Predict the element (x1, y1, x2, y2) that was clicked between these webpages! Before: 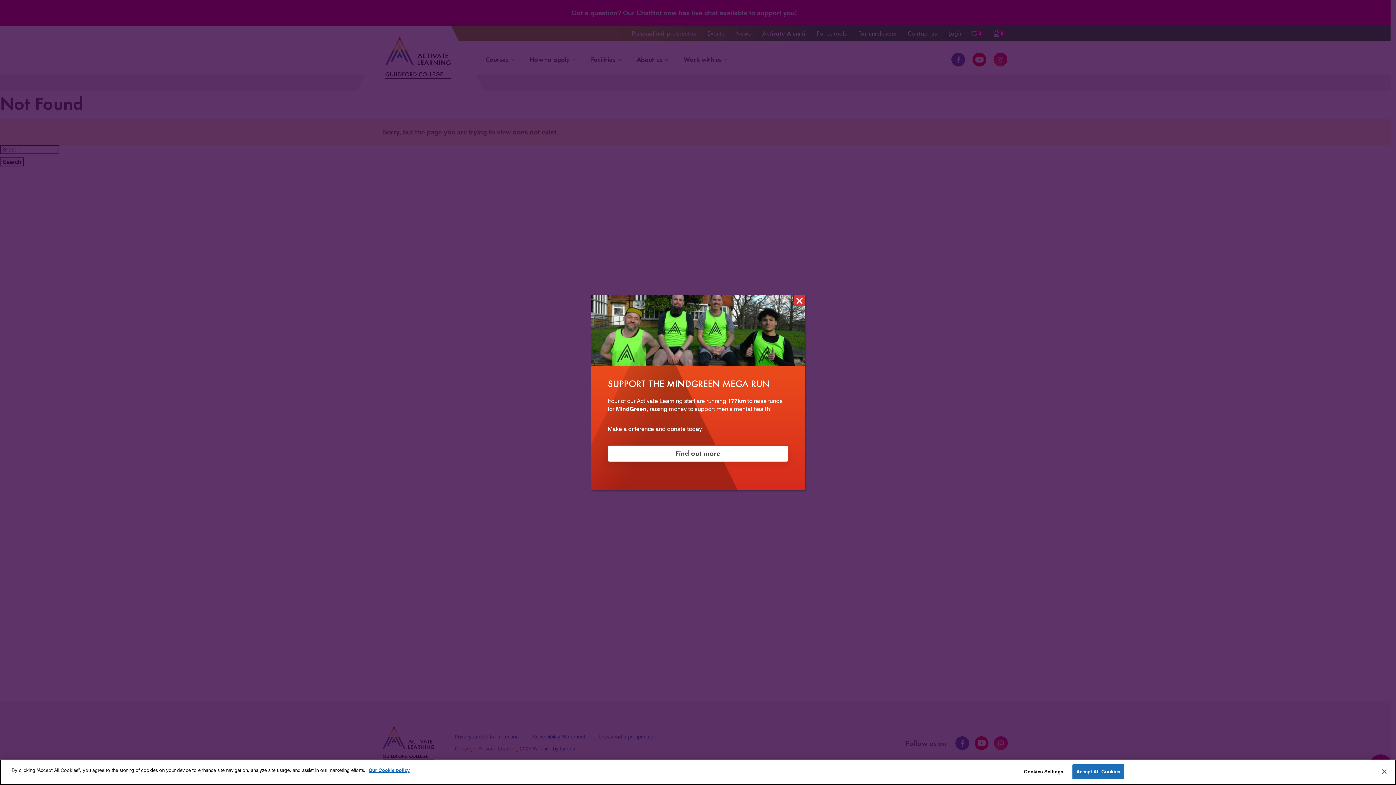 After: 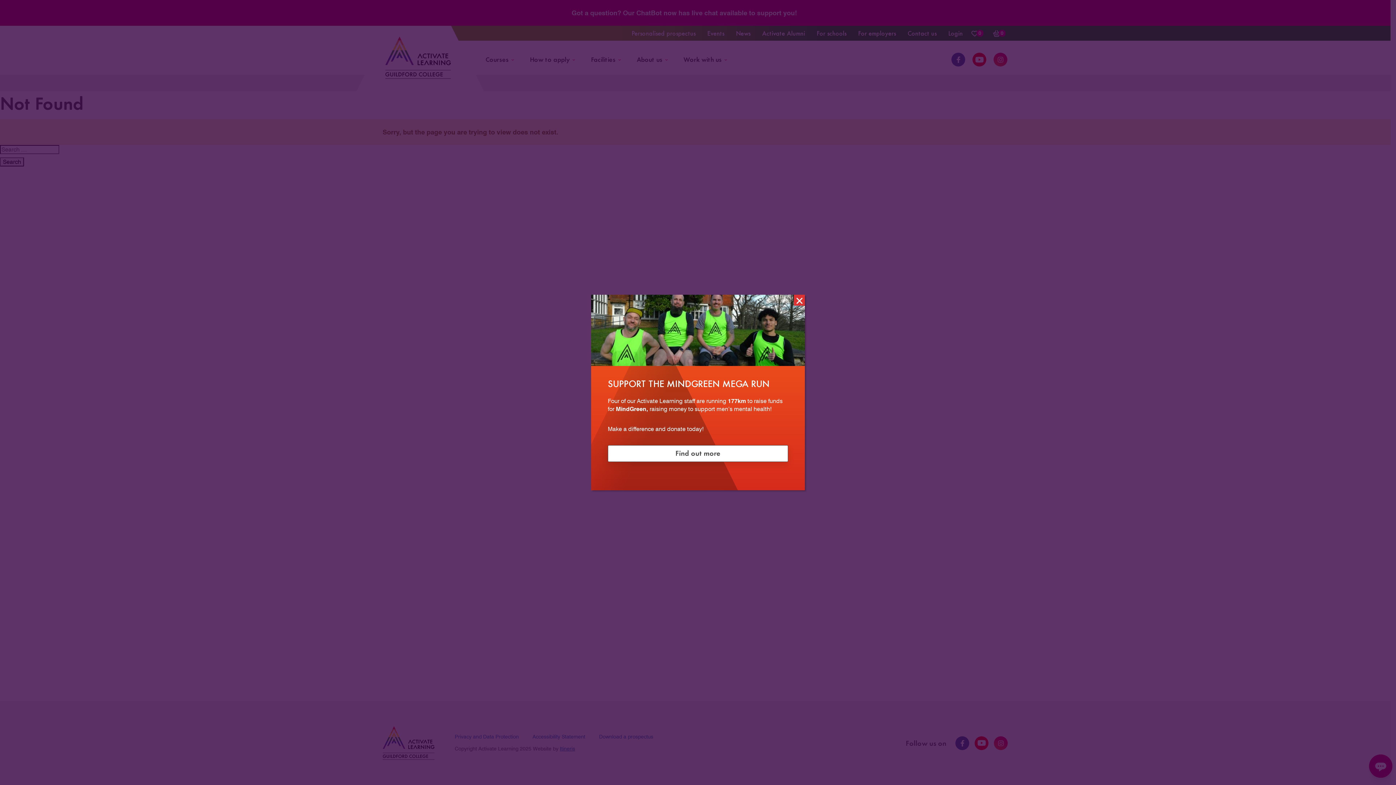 Action: label: Close bbox: (1376, 764, 1392, 780)